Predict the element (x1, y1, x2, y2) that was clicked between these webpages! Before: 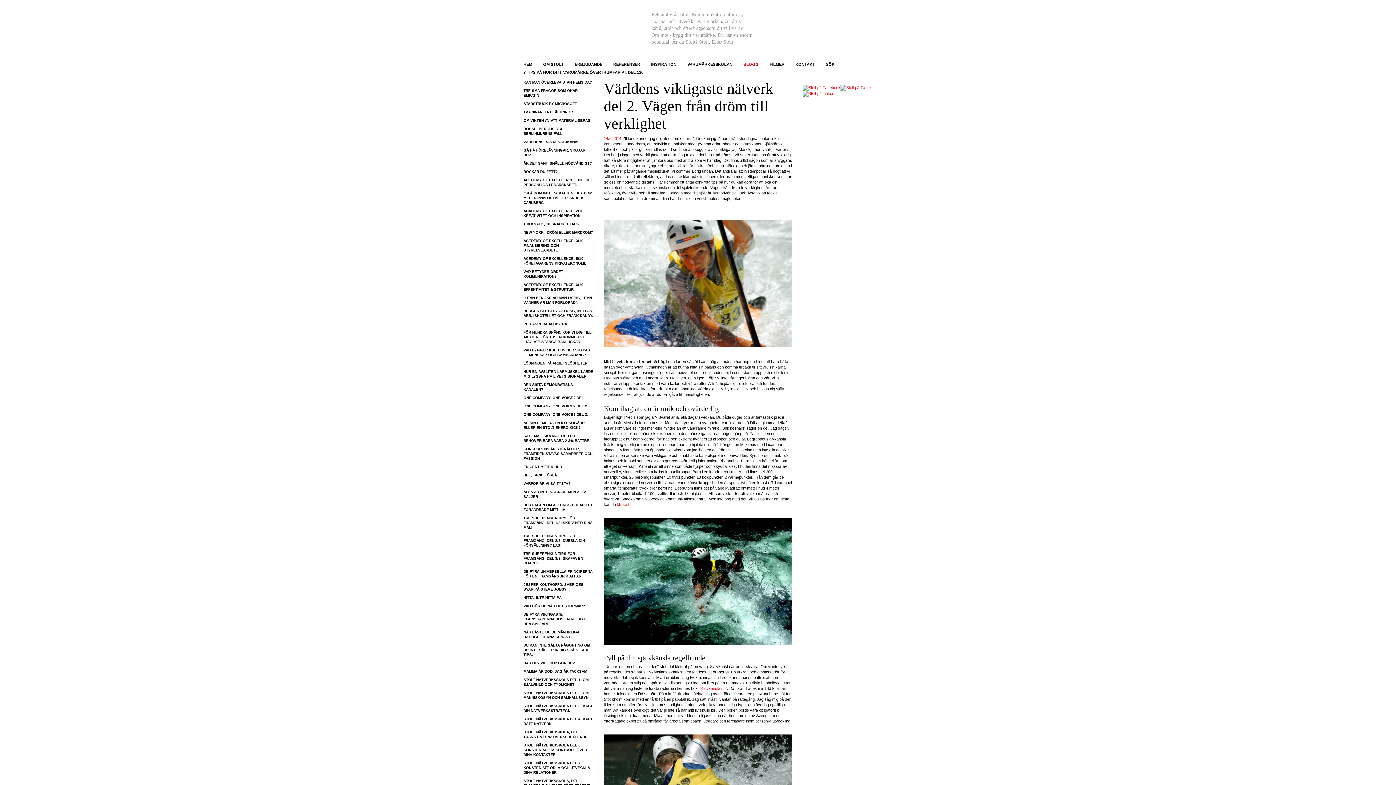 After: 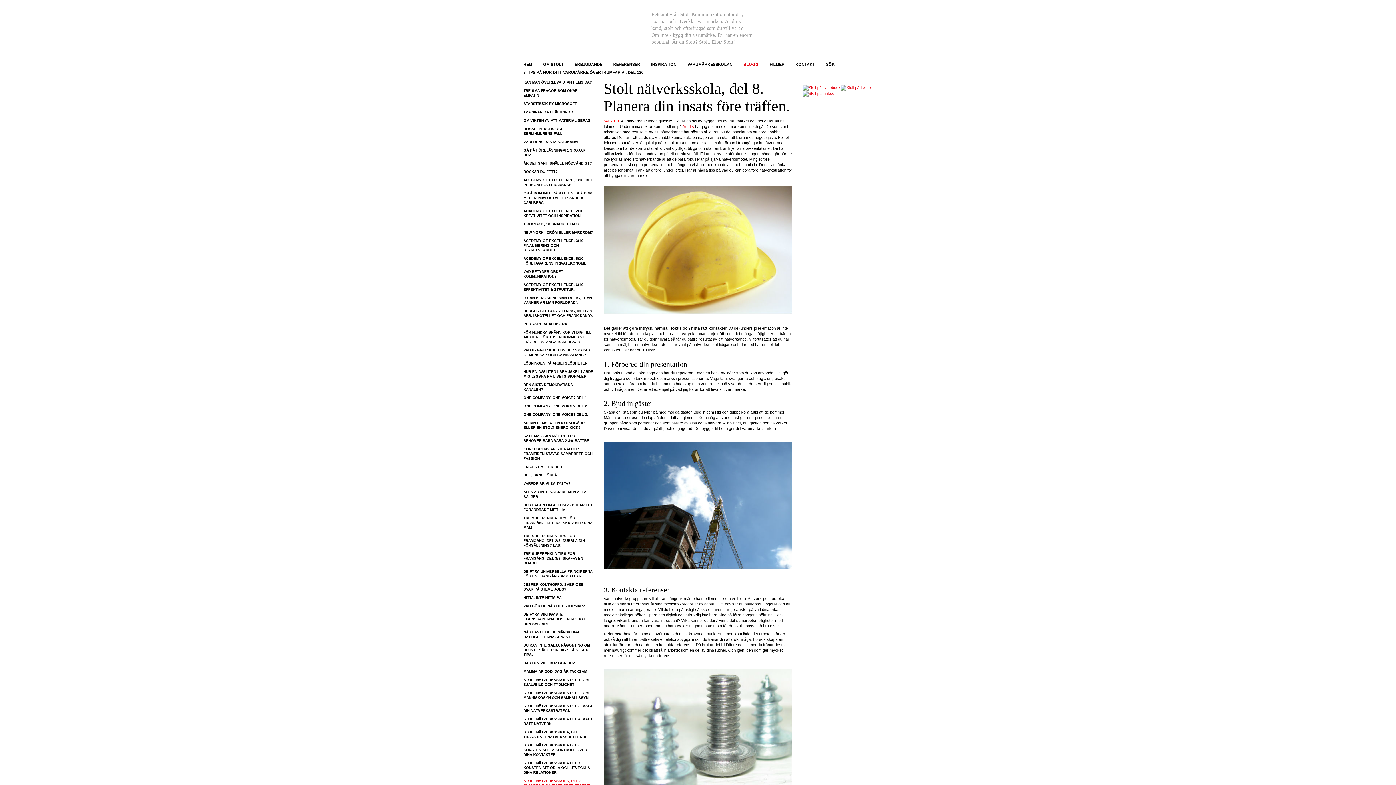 Action: label: STOLT NÄTVERKSSKOLA, DEL 8. PLANERA DIN INSATS FÖRE TRÄFFEN. bbox: (523, 778, 593, 788)